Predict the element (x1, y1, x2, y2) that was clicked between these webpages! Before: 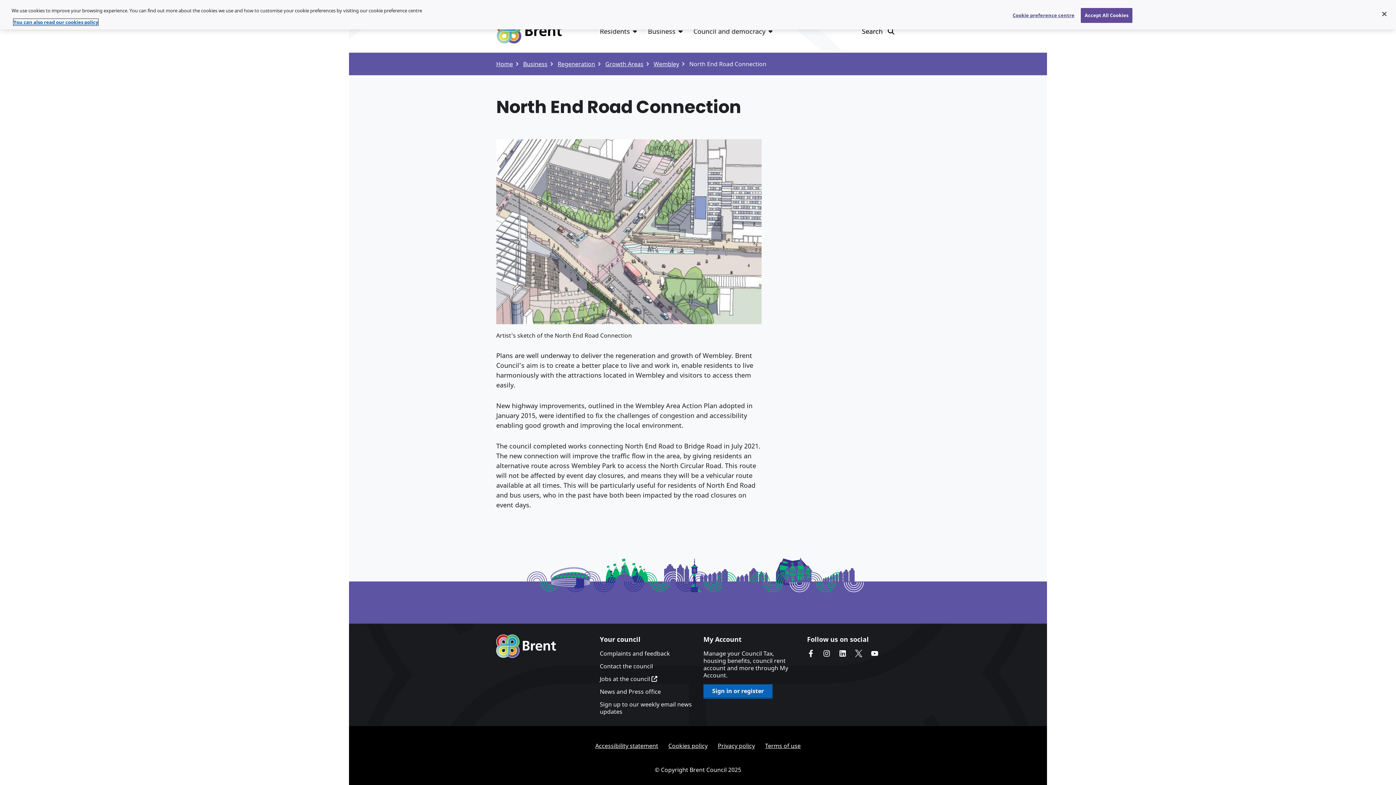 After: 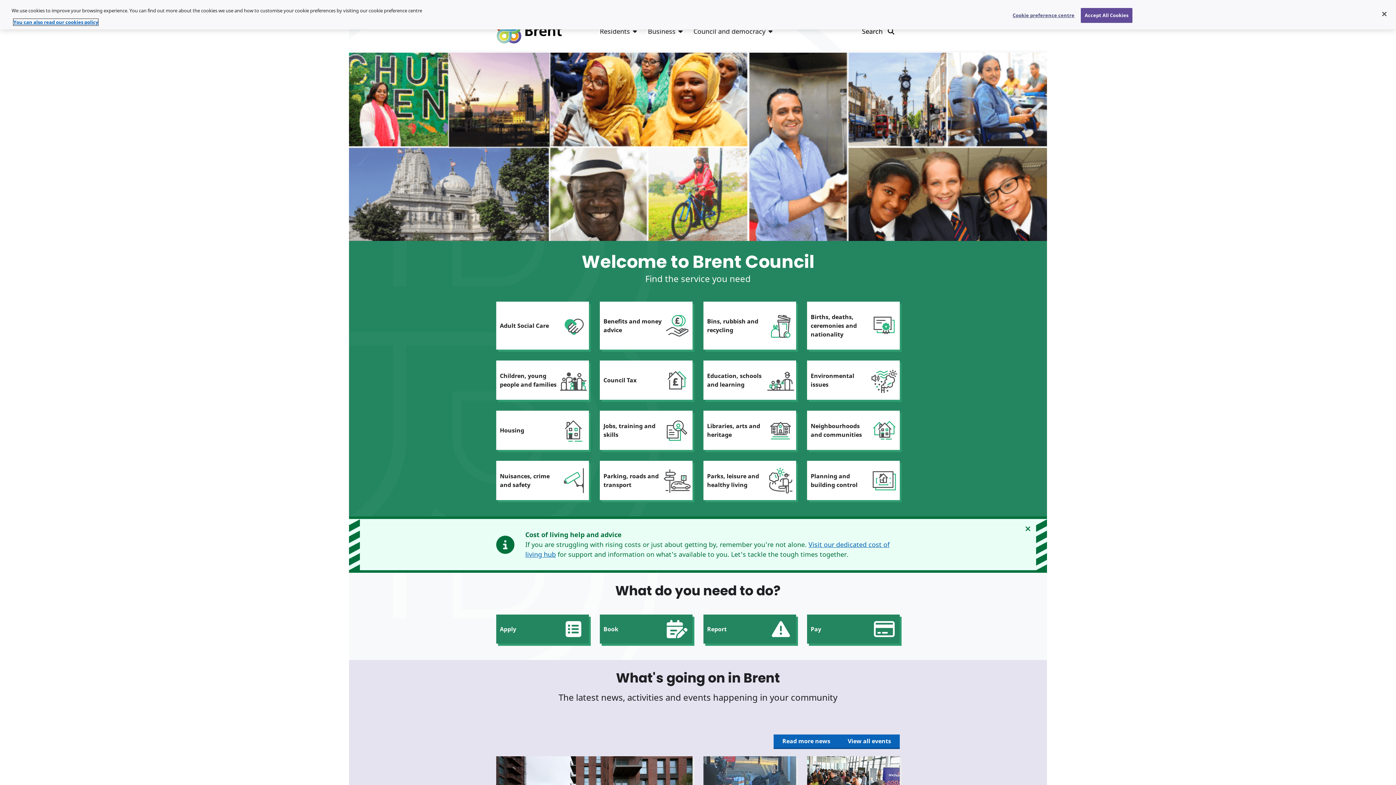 Action: bbox: (496, 18, 561, 44)